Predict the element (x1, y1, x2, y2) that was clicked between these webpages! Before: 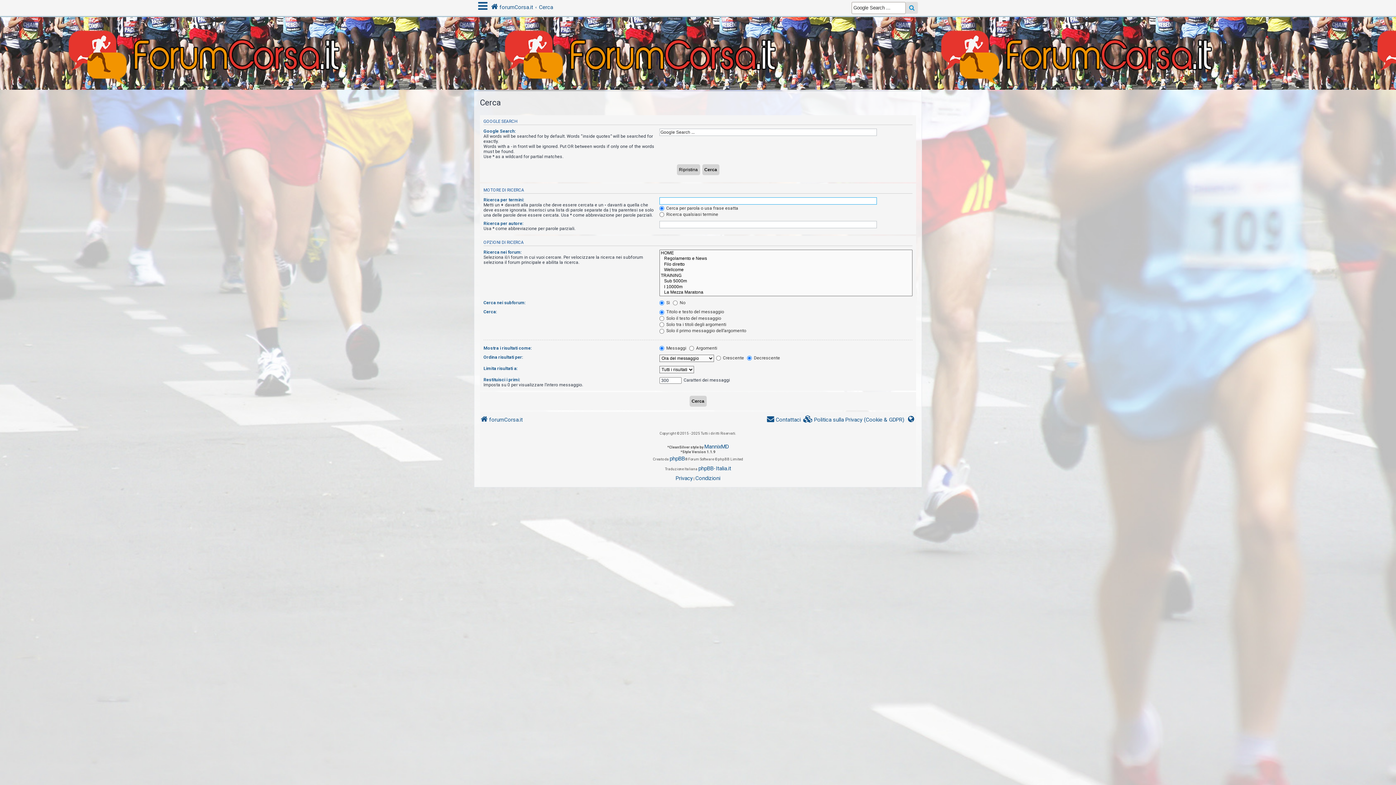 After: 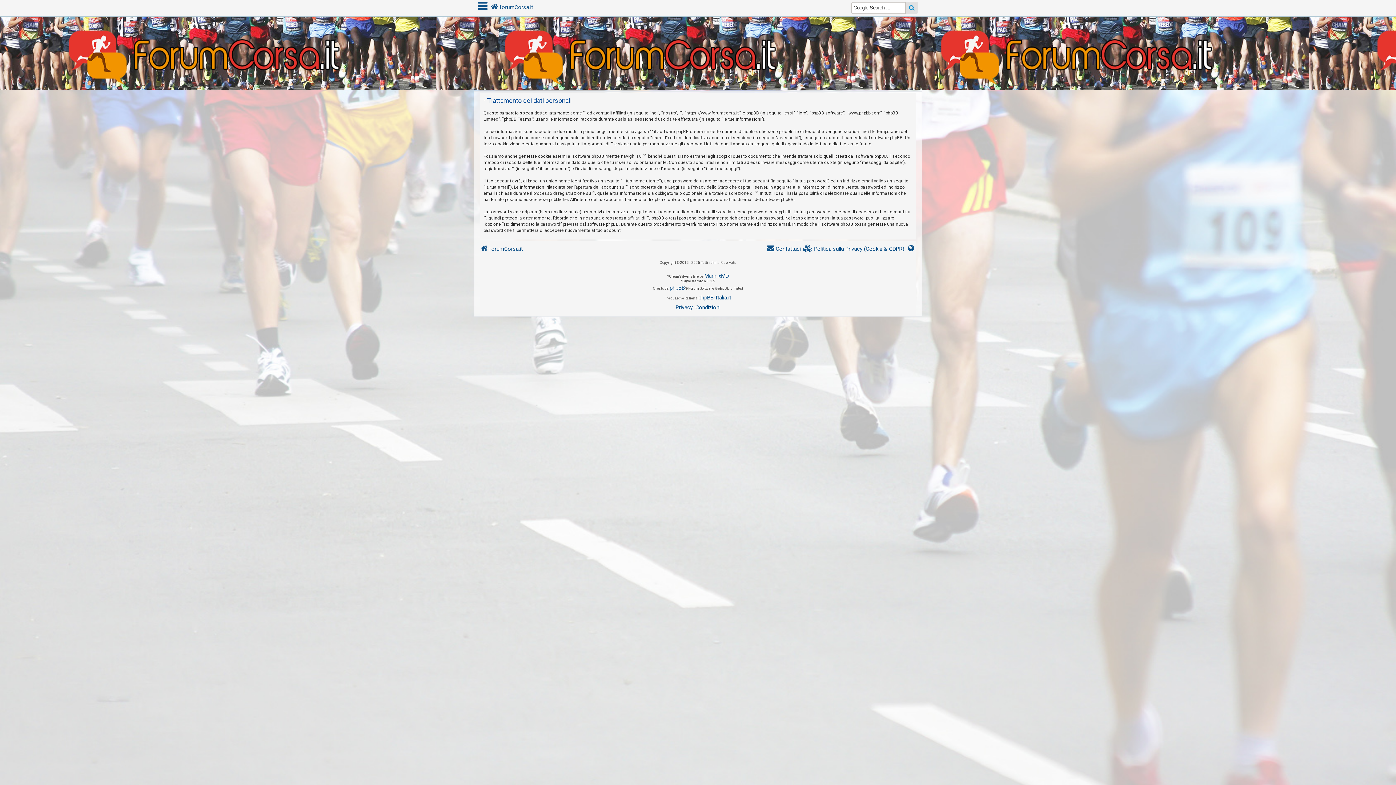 Action: label: Privacy bbox: (675, 473, 692, 483)